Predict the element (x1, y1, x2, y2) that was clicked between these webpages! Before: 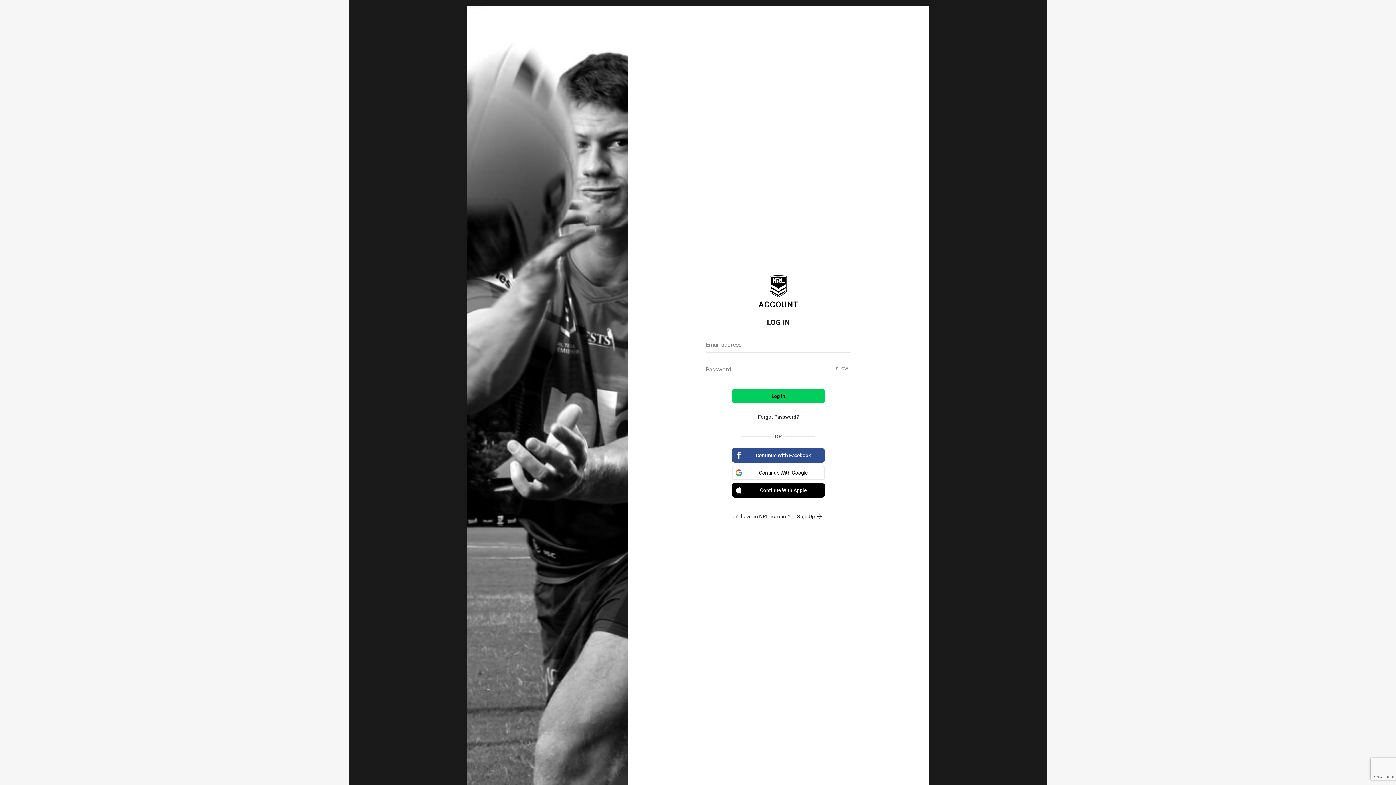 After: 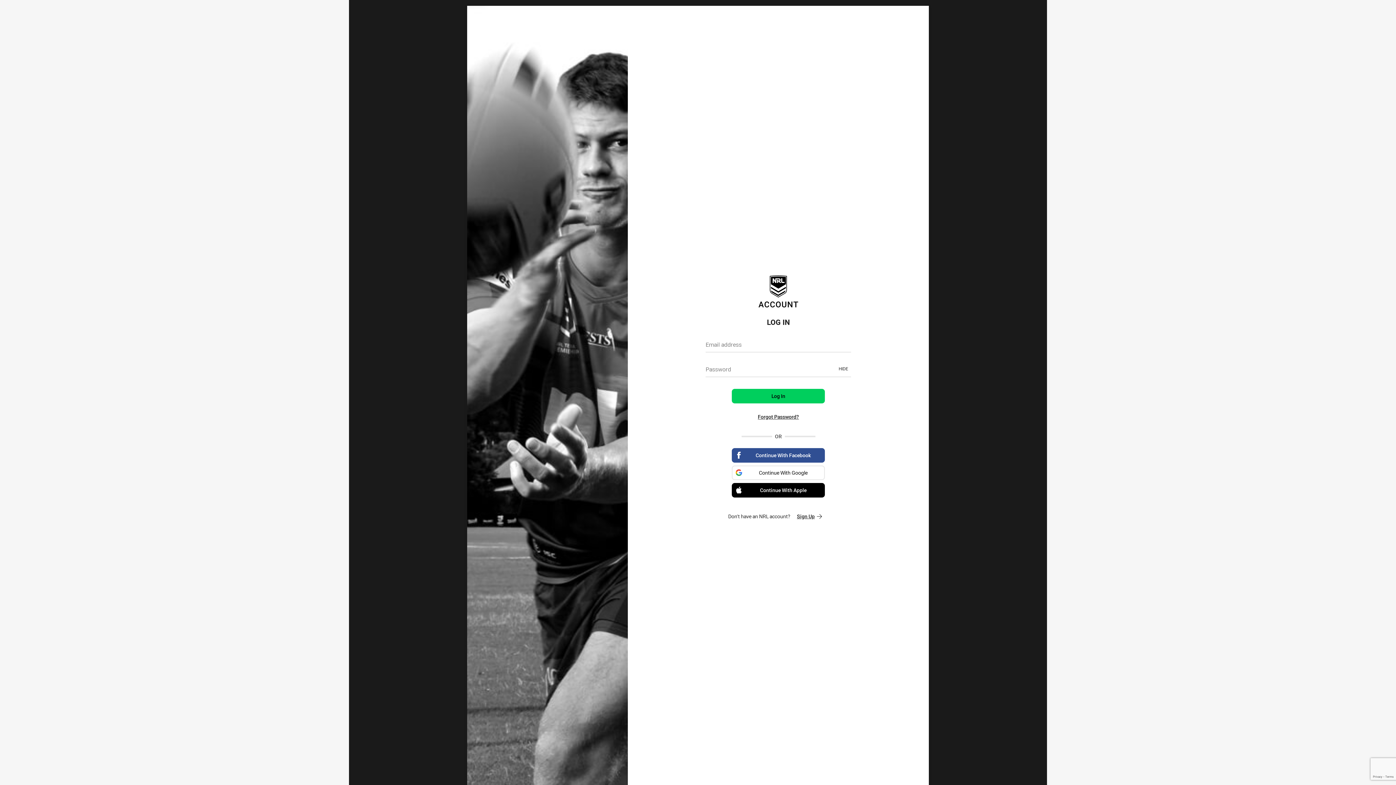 Action: bbox: (833, 363, 851, 374) label: Show password